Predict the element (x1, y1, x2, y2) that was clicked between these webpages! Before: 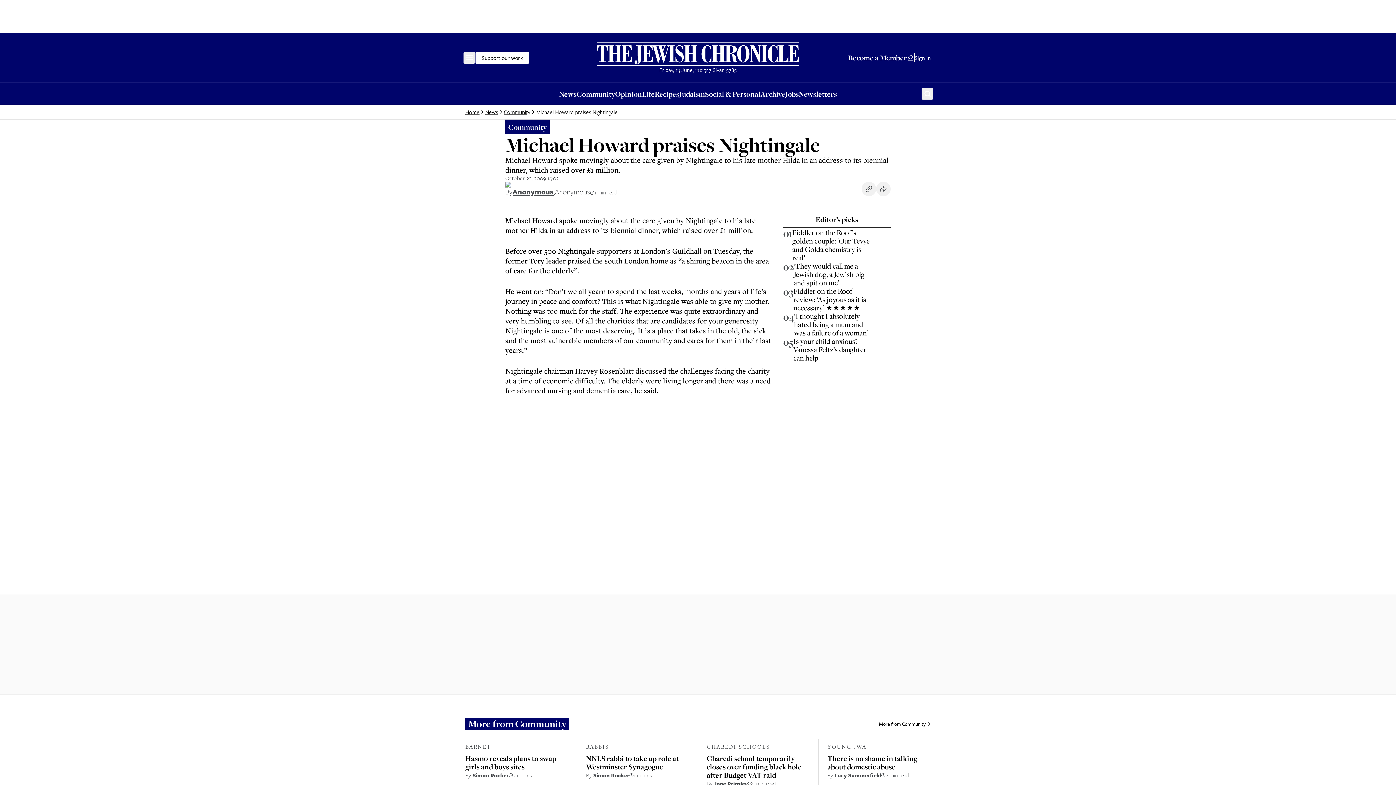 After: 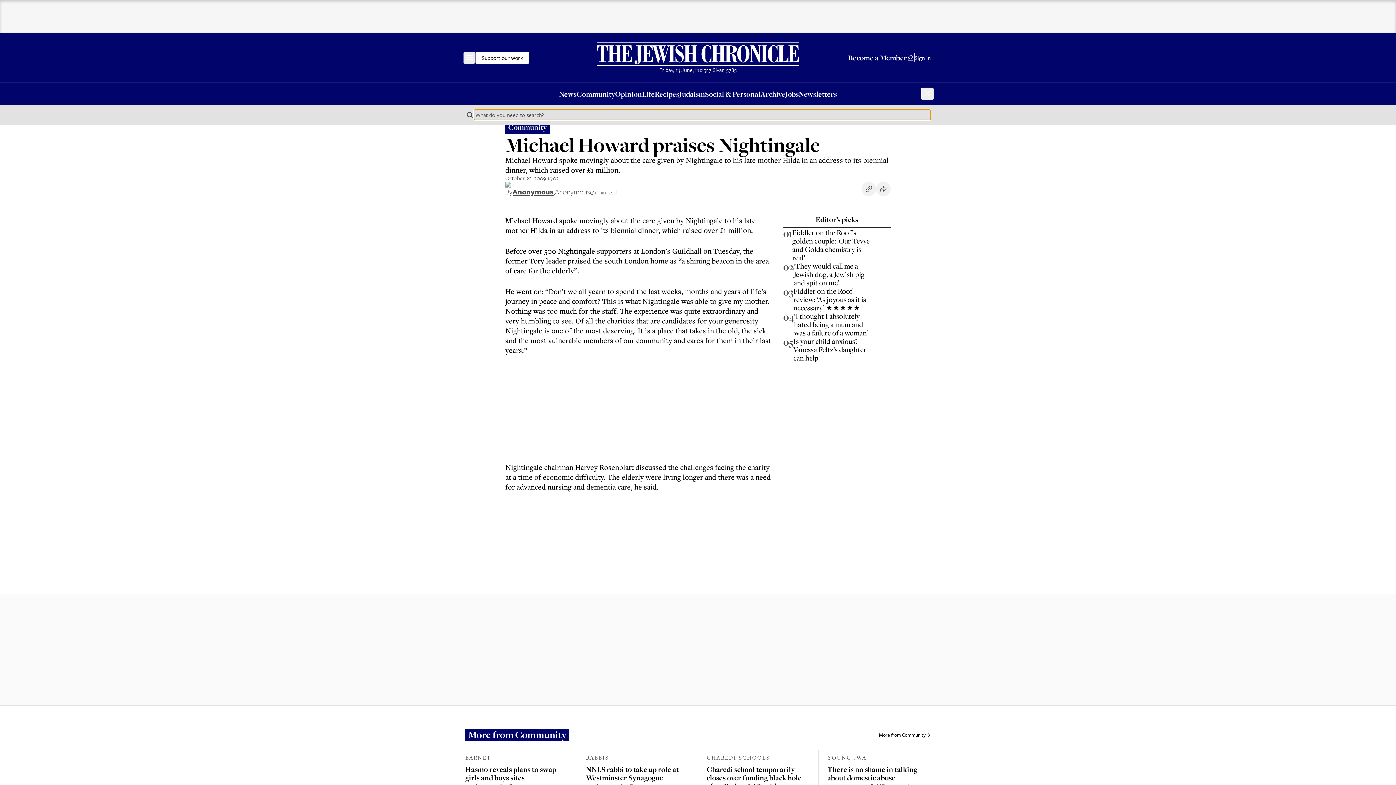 Action: bbox: (921, 87, 933, 100) label: Search